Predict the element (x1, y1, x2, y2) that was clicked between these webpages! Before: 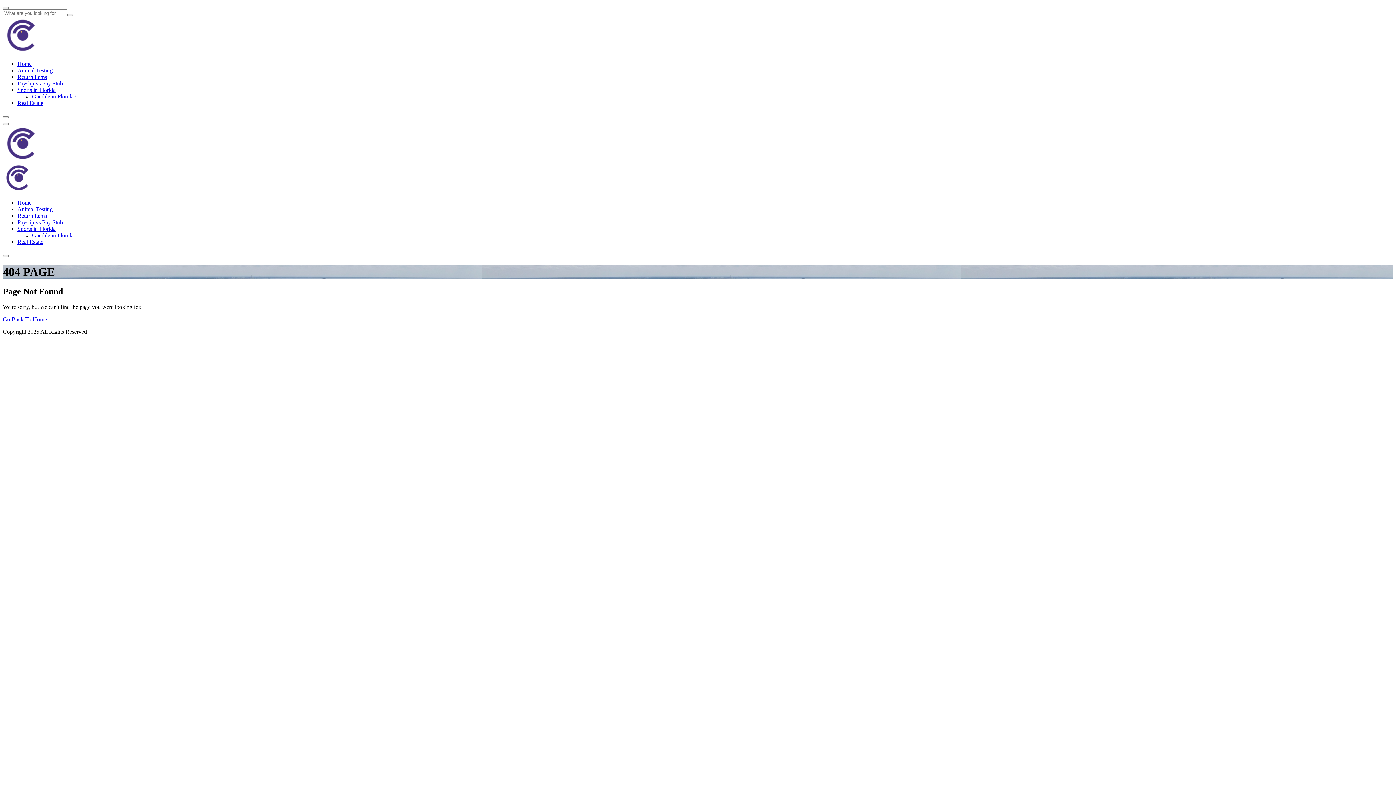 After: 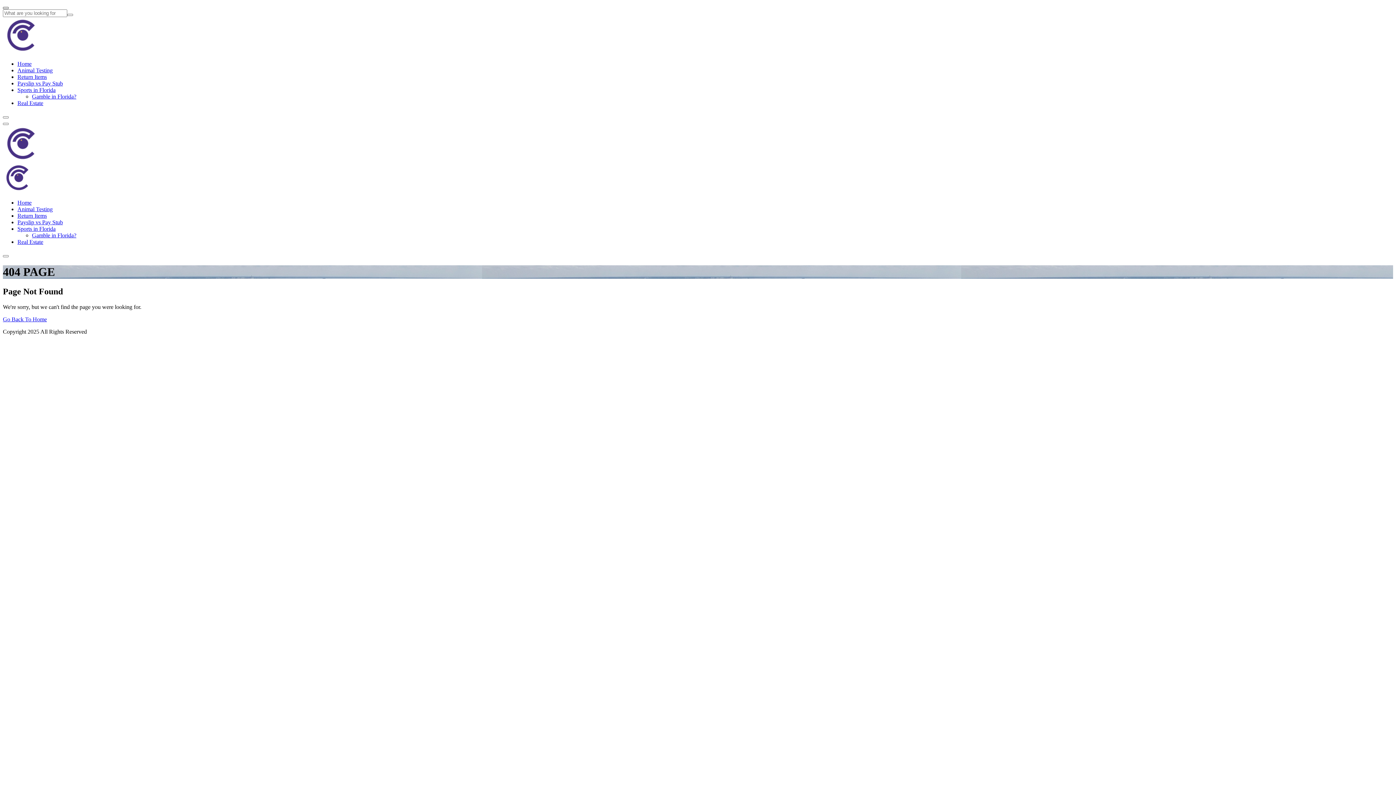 Action: bbox: (2, 6, 8, 9)